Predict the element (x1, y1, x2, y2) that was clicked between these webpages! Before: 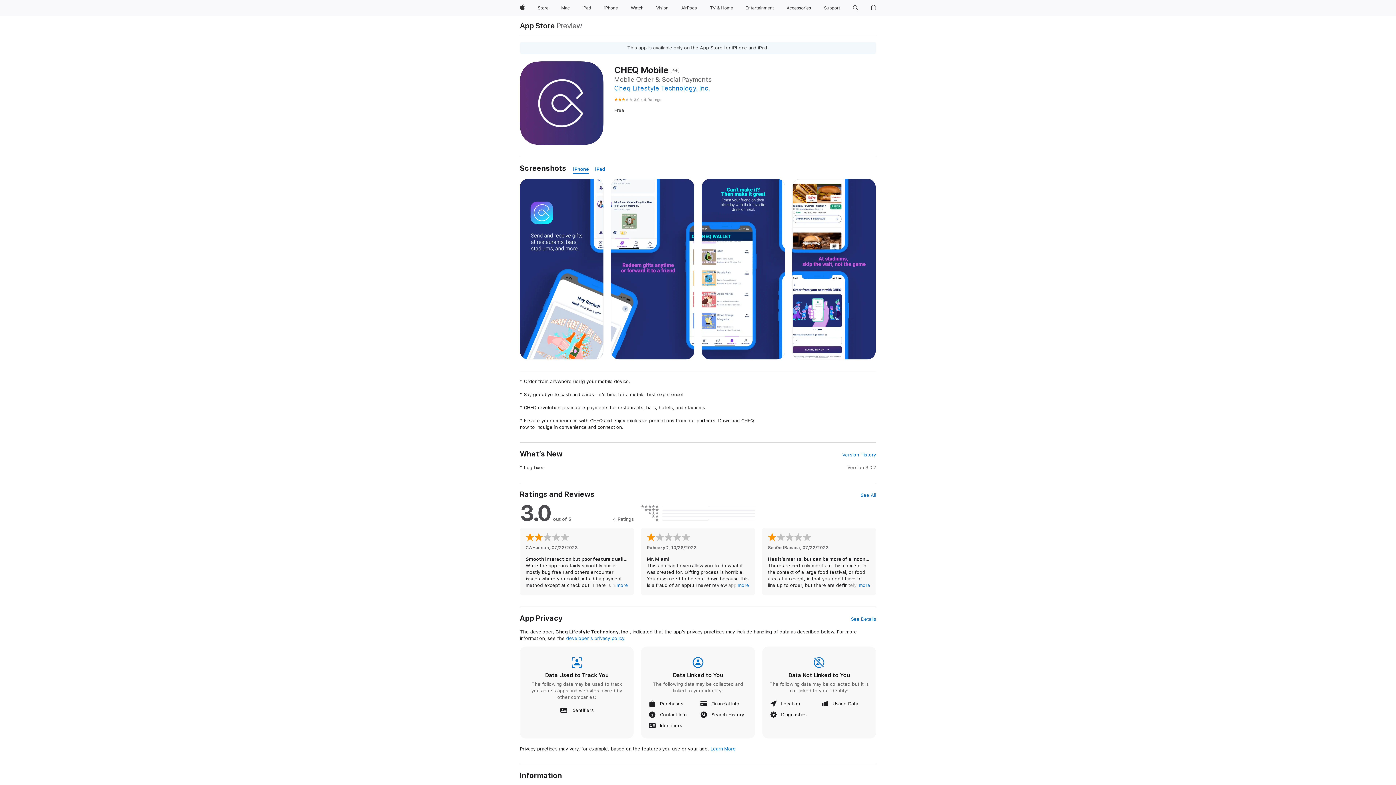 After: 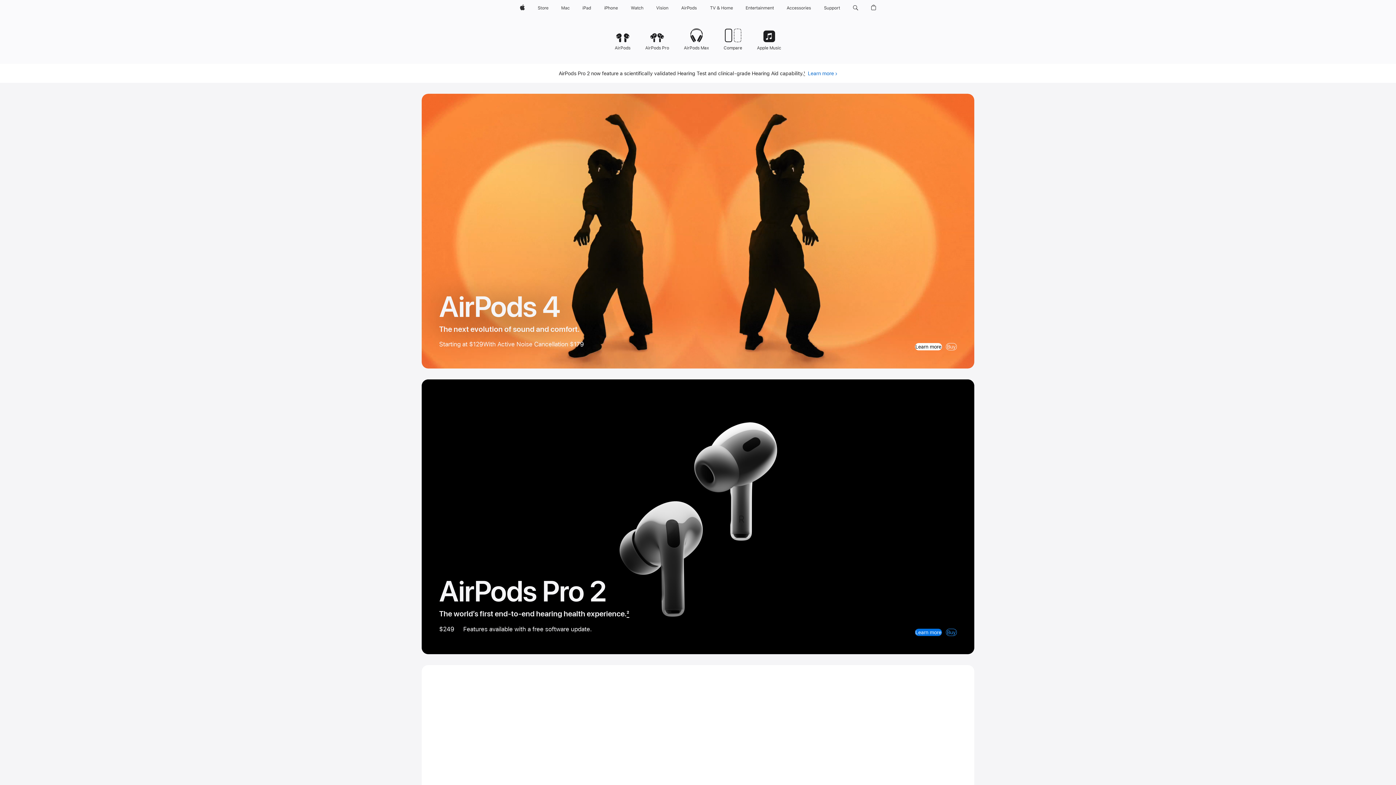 Action: bbox: (678, 0, 699, 16) label: AirPods